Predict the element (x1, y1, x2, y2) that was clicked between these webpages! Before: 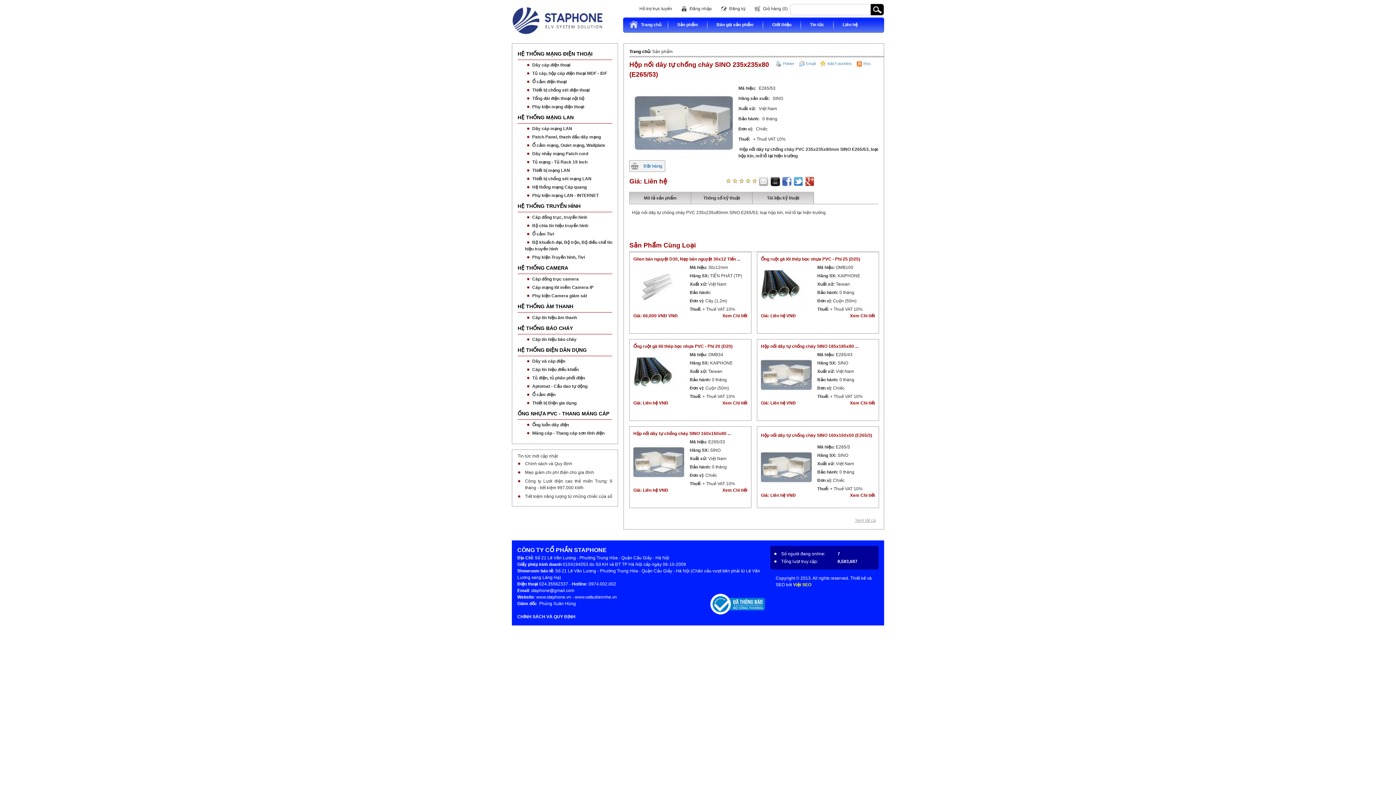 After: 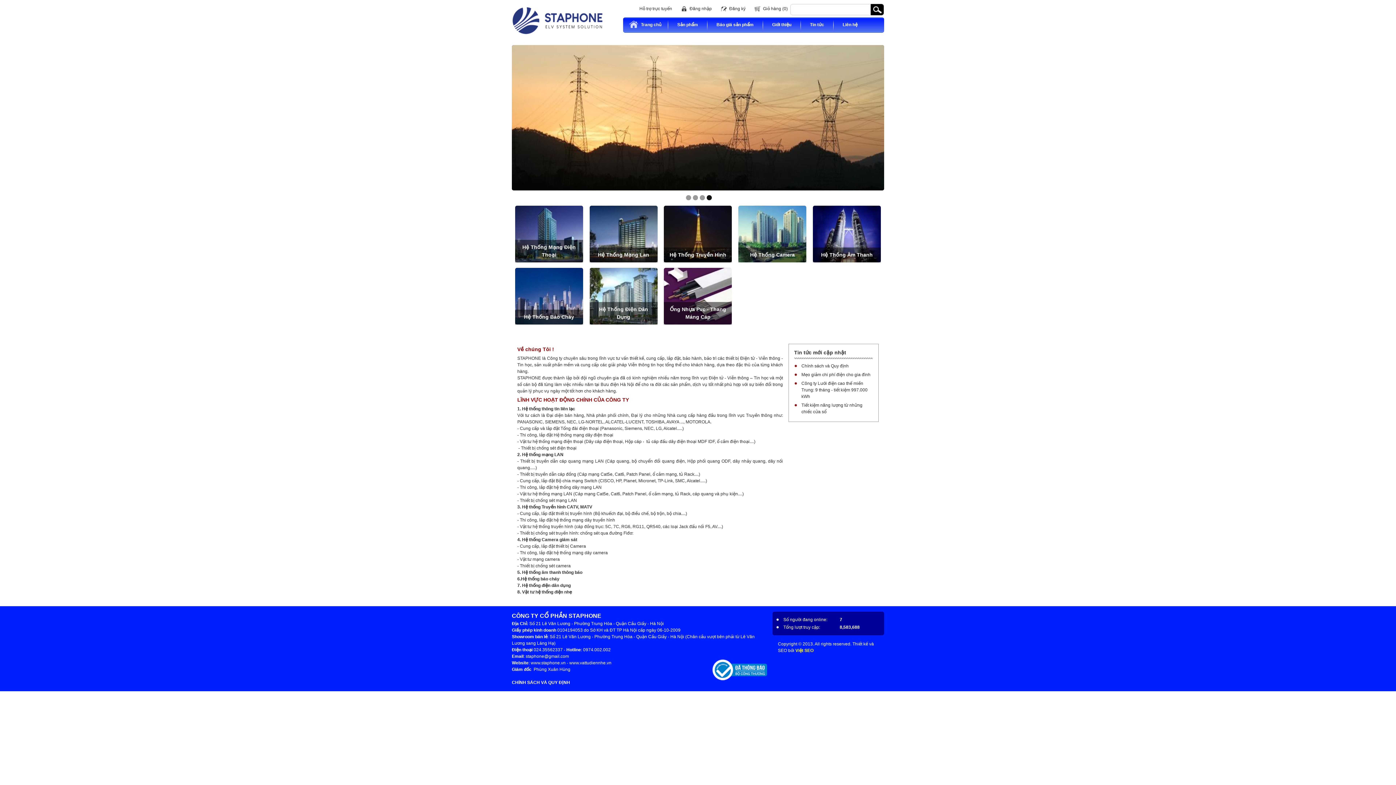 Action: bbox: (574, 594, 617, 599) label: www.vattudiennhe.vn